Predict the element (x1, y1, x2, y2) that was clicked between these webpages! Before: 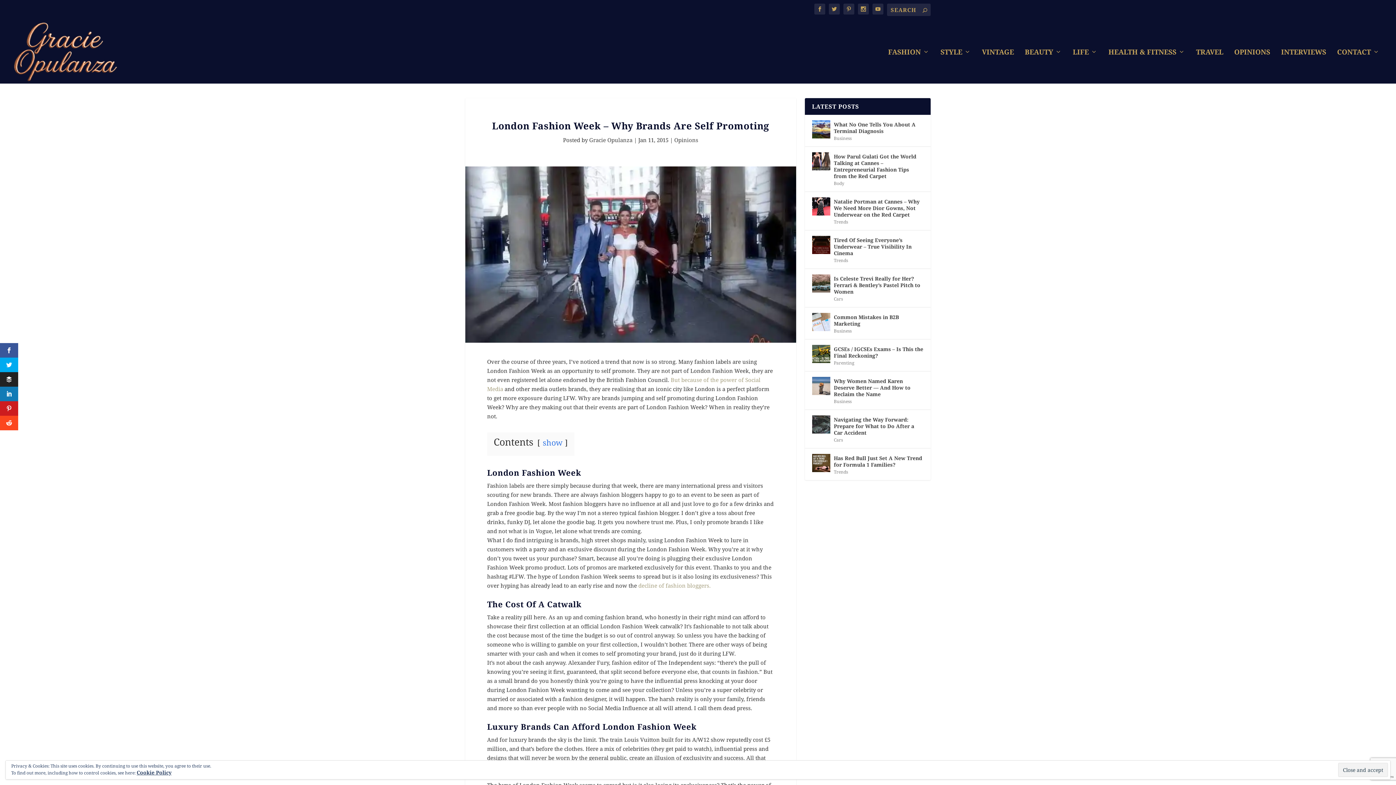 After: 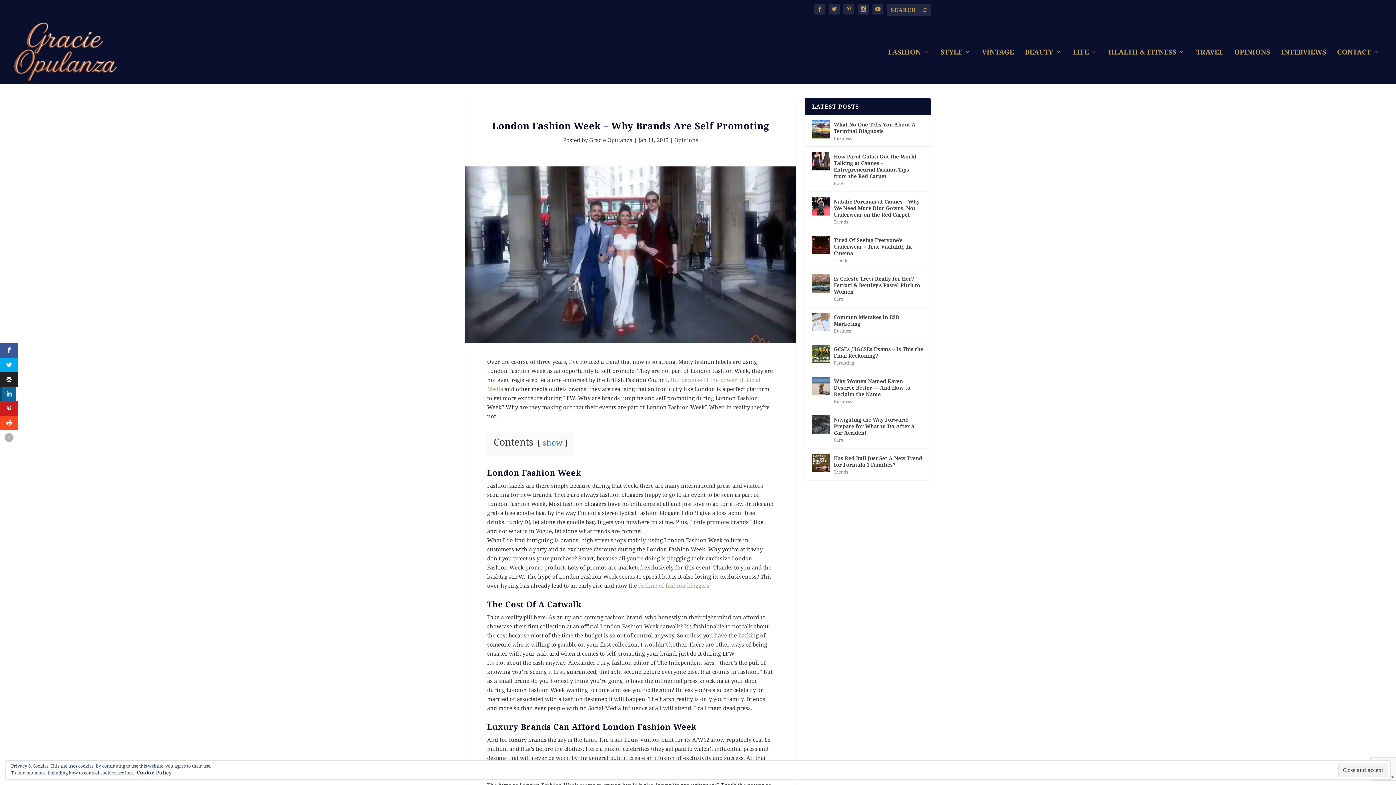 Action: bbox: (0, 386, 18, 401)